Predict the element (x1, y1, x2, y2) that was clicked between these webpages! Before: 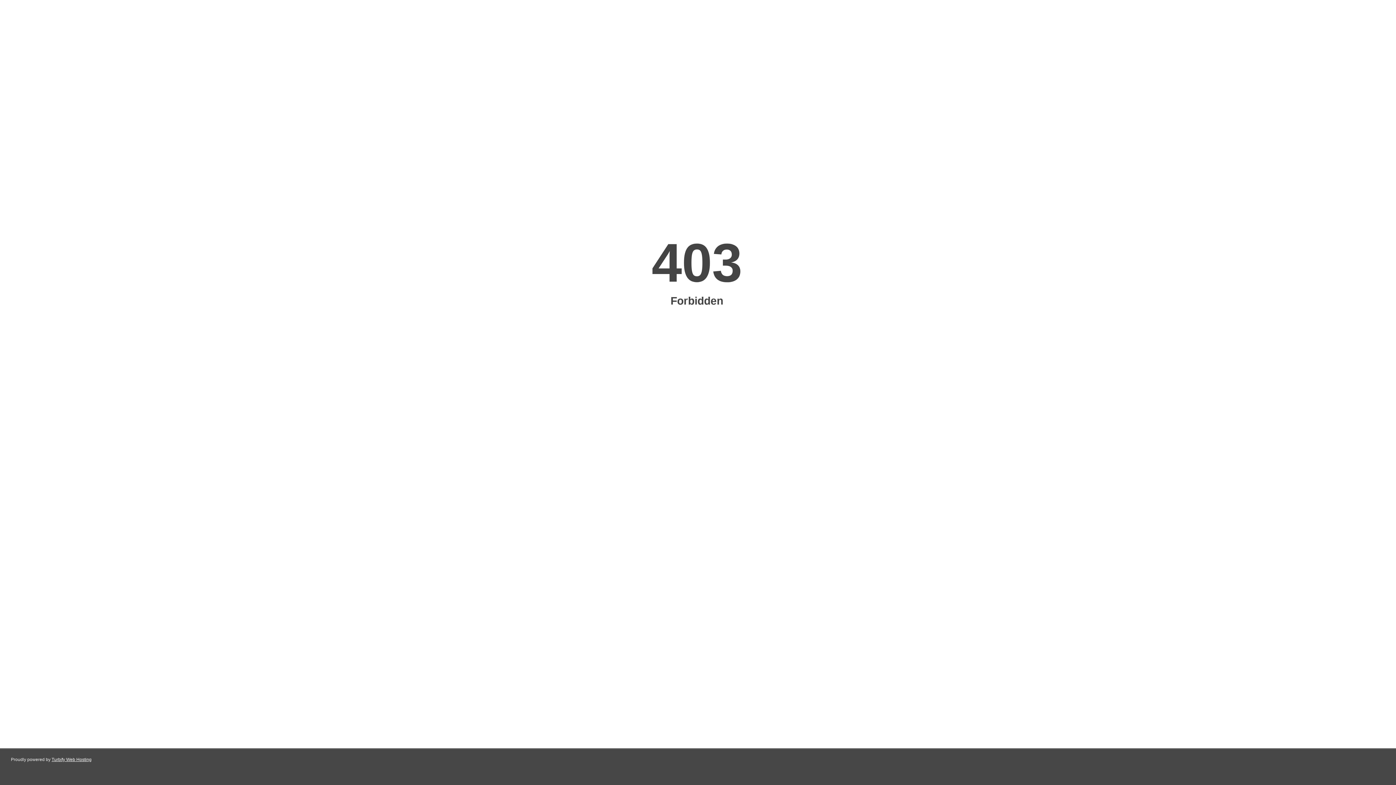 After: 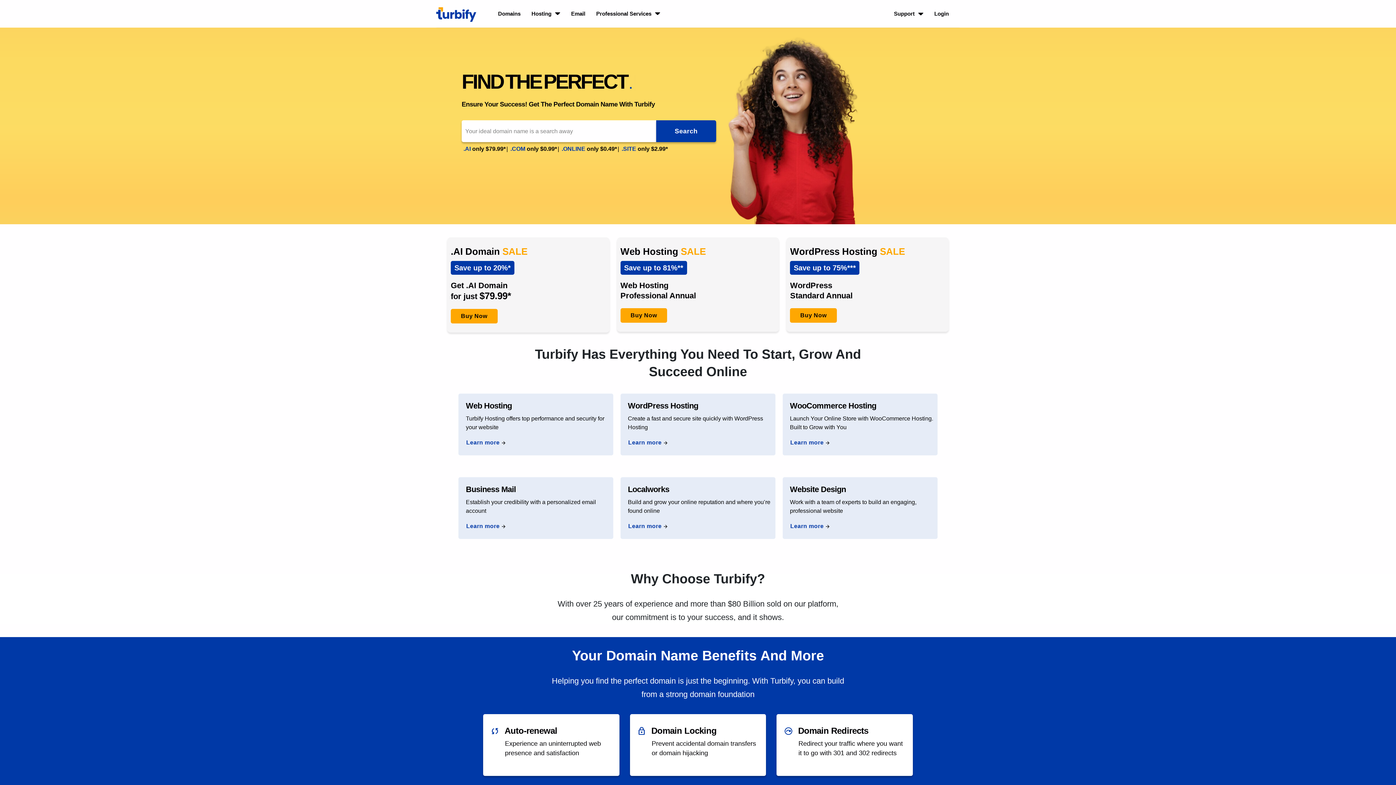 Action: label: Turbify Web Hosting bbox: (51, 757, 91, 762)